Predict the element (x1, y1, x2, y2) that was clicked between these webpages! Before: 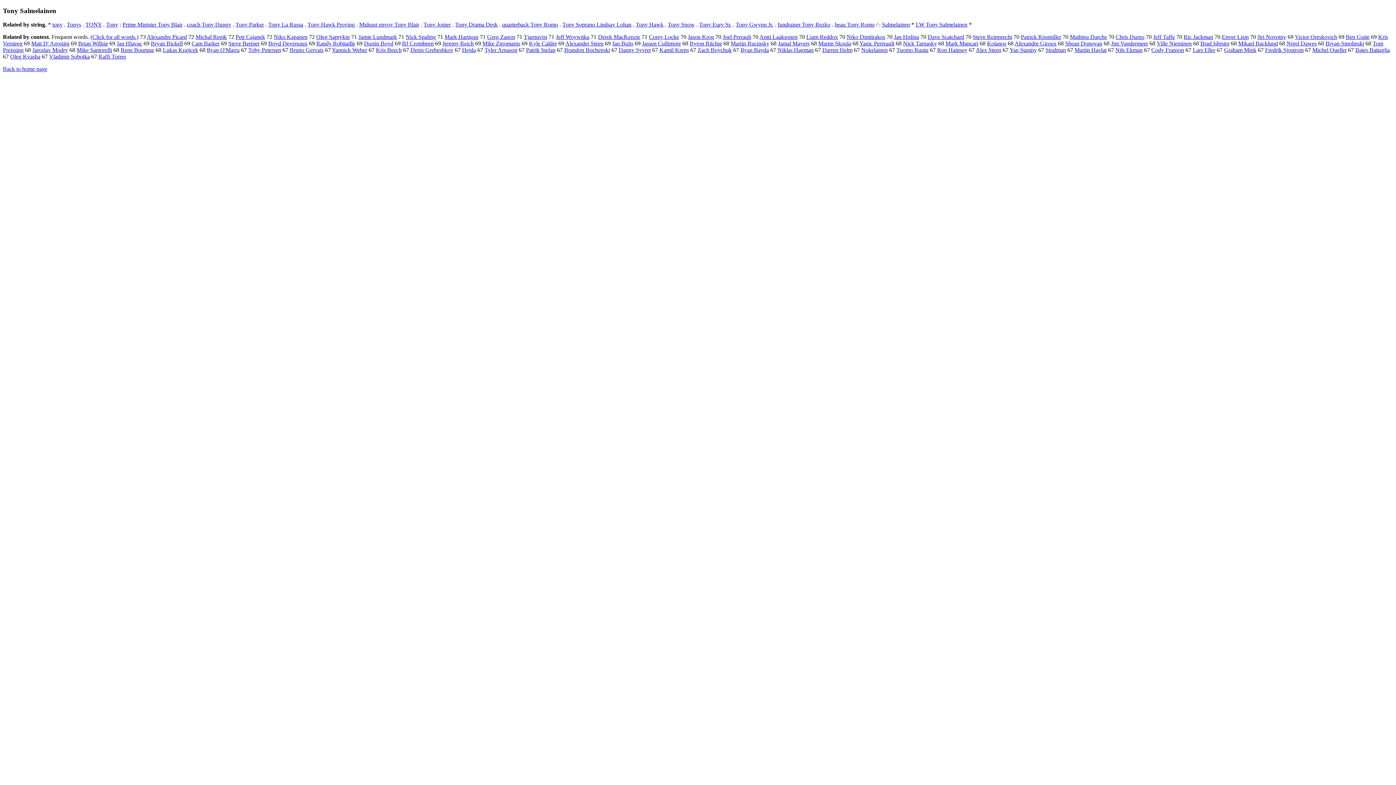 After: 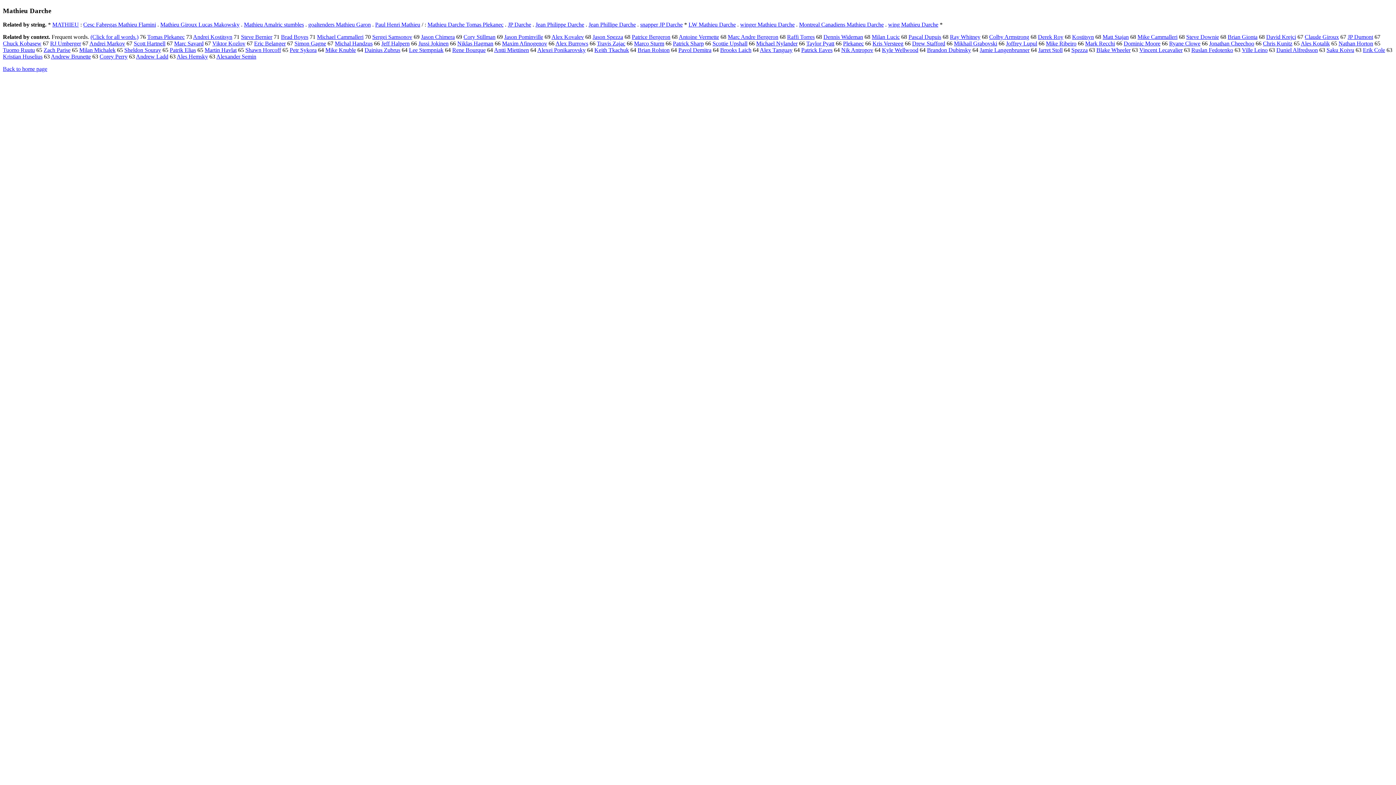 Action: label: Mathieu Darche bbox: (1070, 33, 1107, 40)